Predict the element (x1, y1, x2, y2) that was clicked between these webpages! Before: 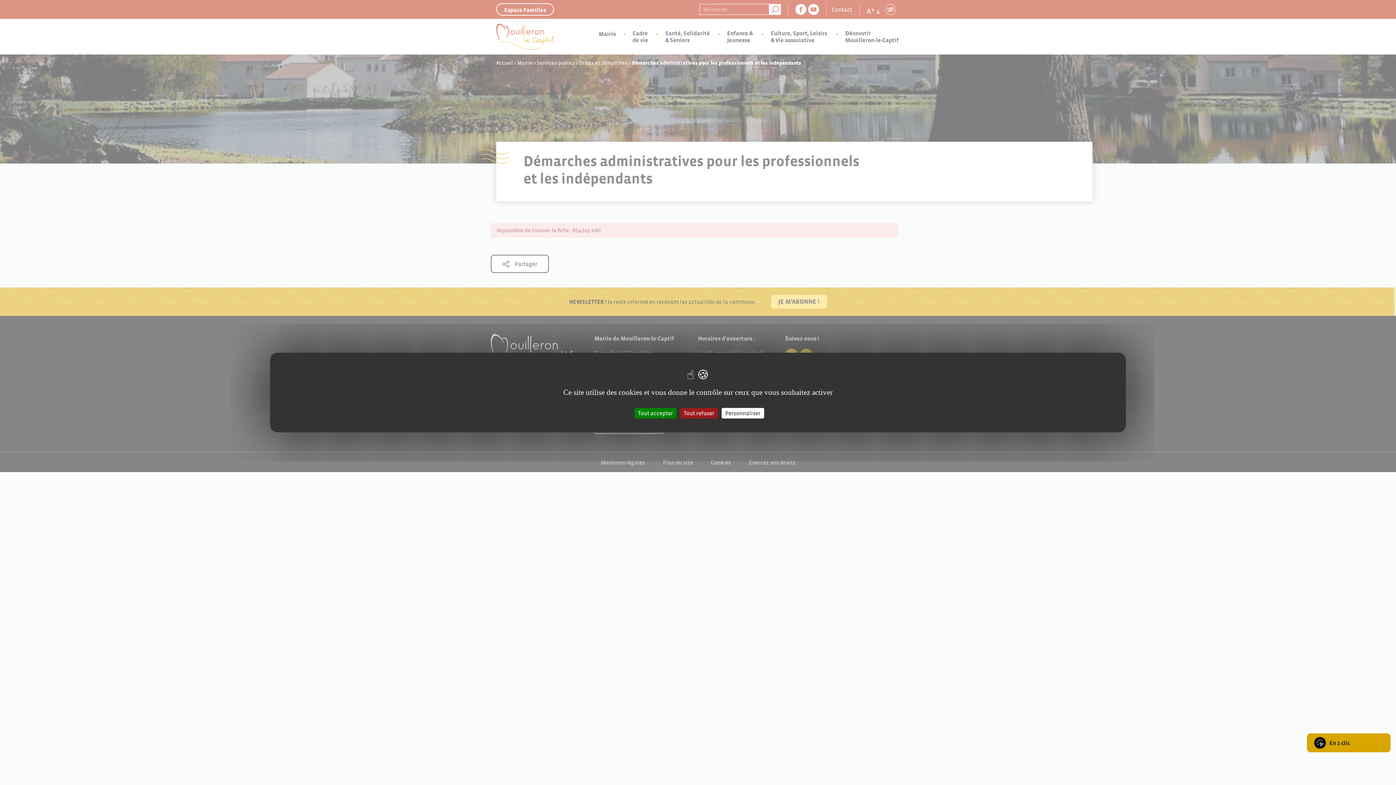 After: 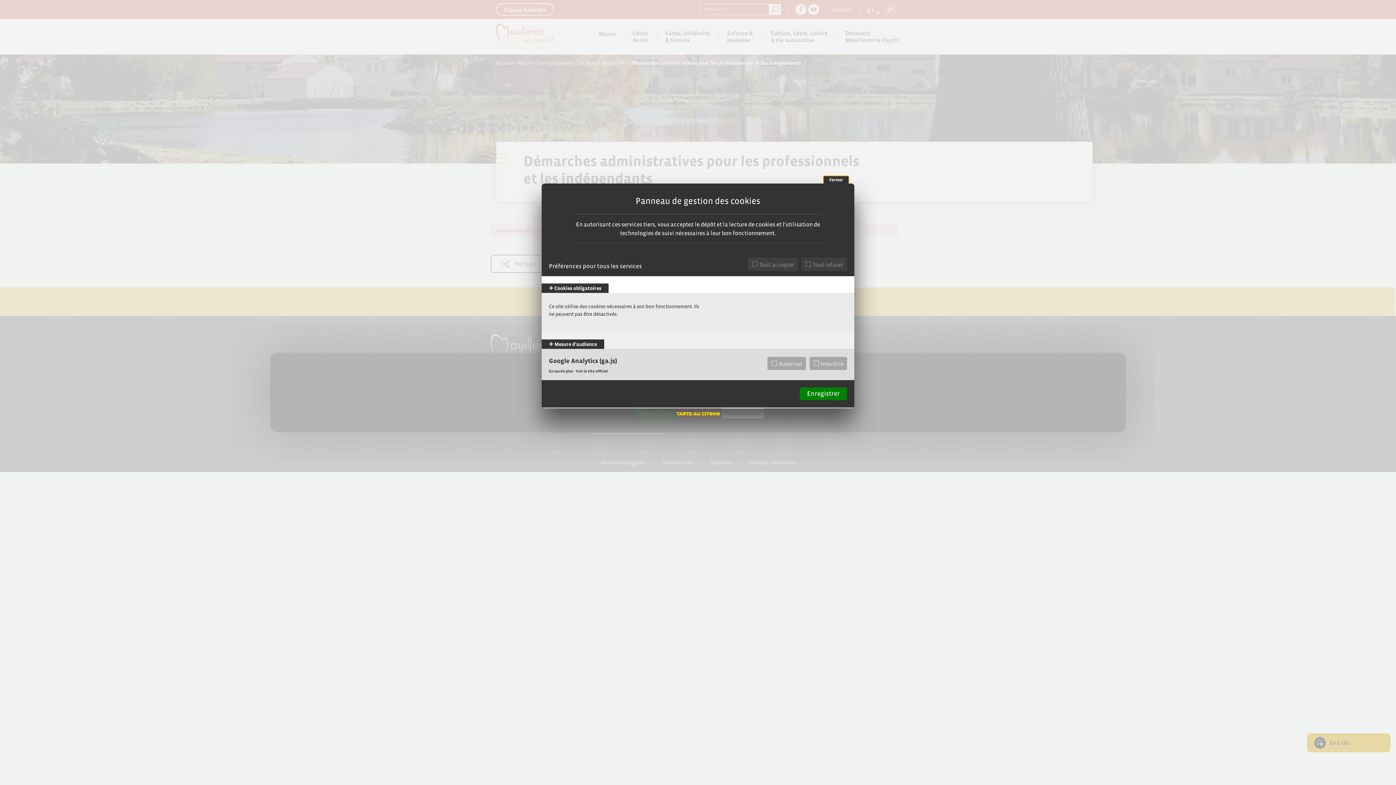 Action: label: Personnaliser (fenêtre modale) bbox: (721, 408, 764, 418)